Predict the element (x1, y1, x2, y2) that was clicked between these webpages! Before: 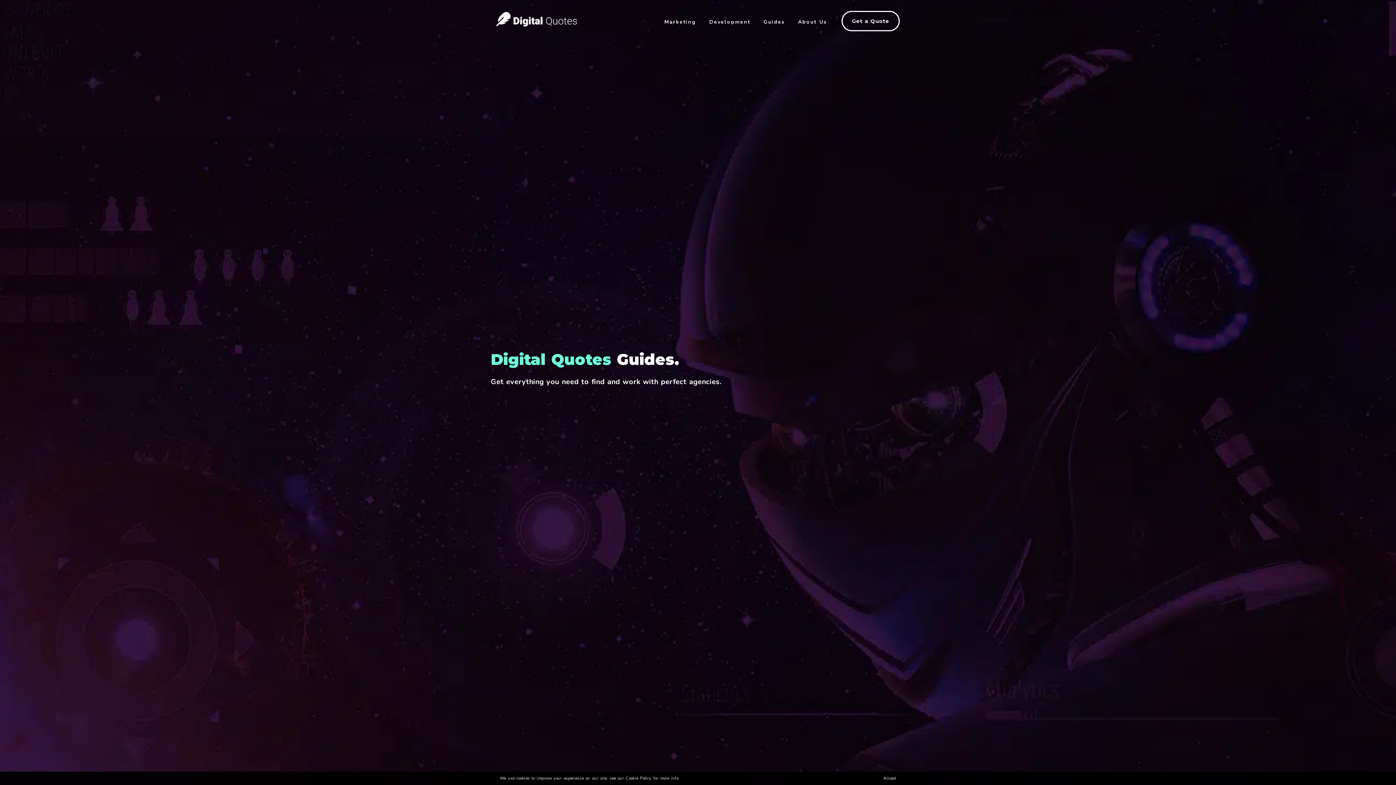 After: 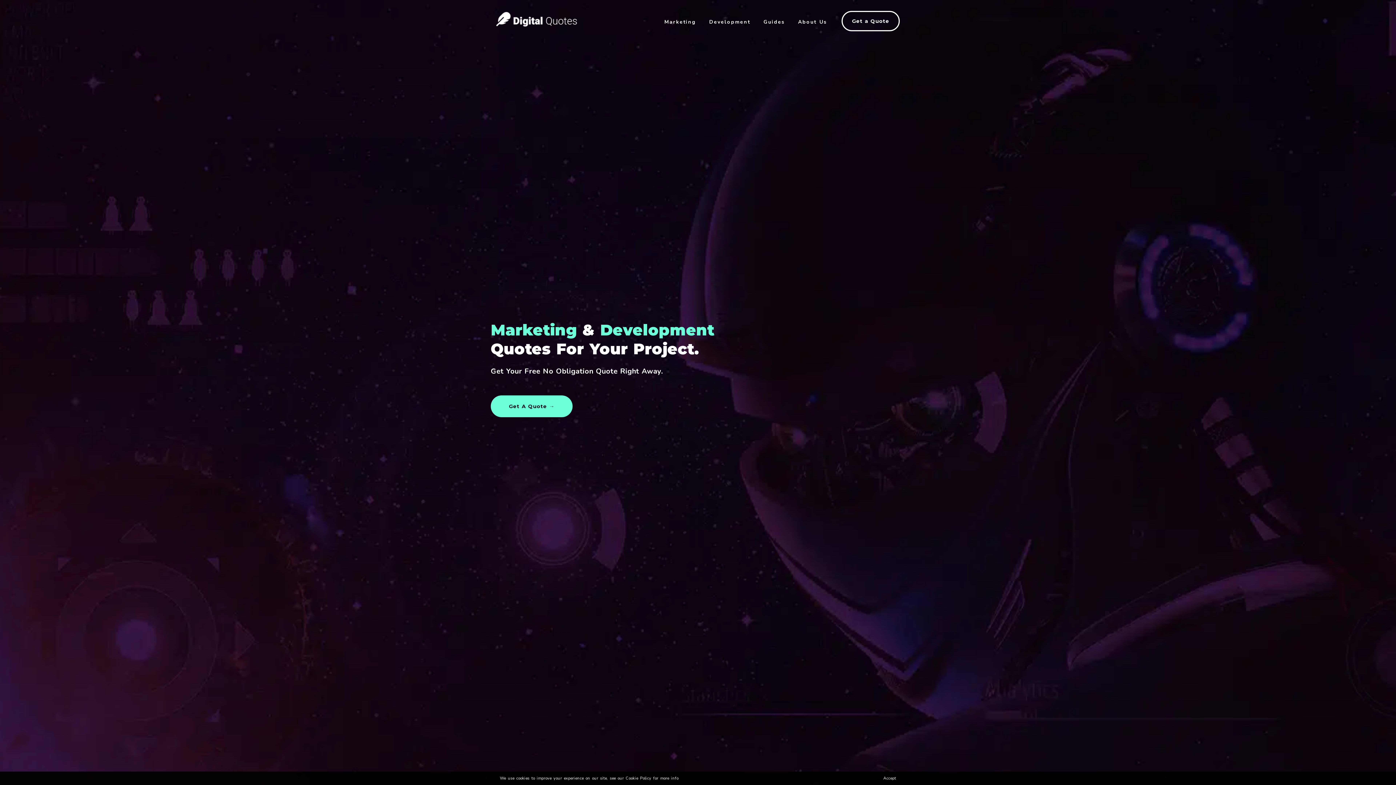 Action: bbox: (496, 14, 577, 22)